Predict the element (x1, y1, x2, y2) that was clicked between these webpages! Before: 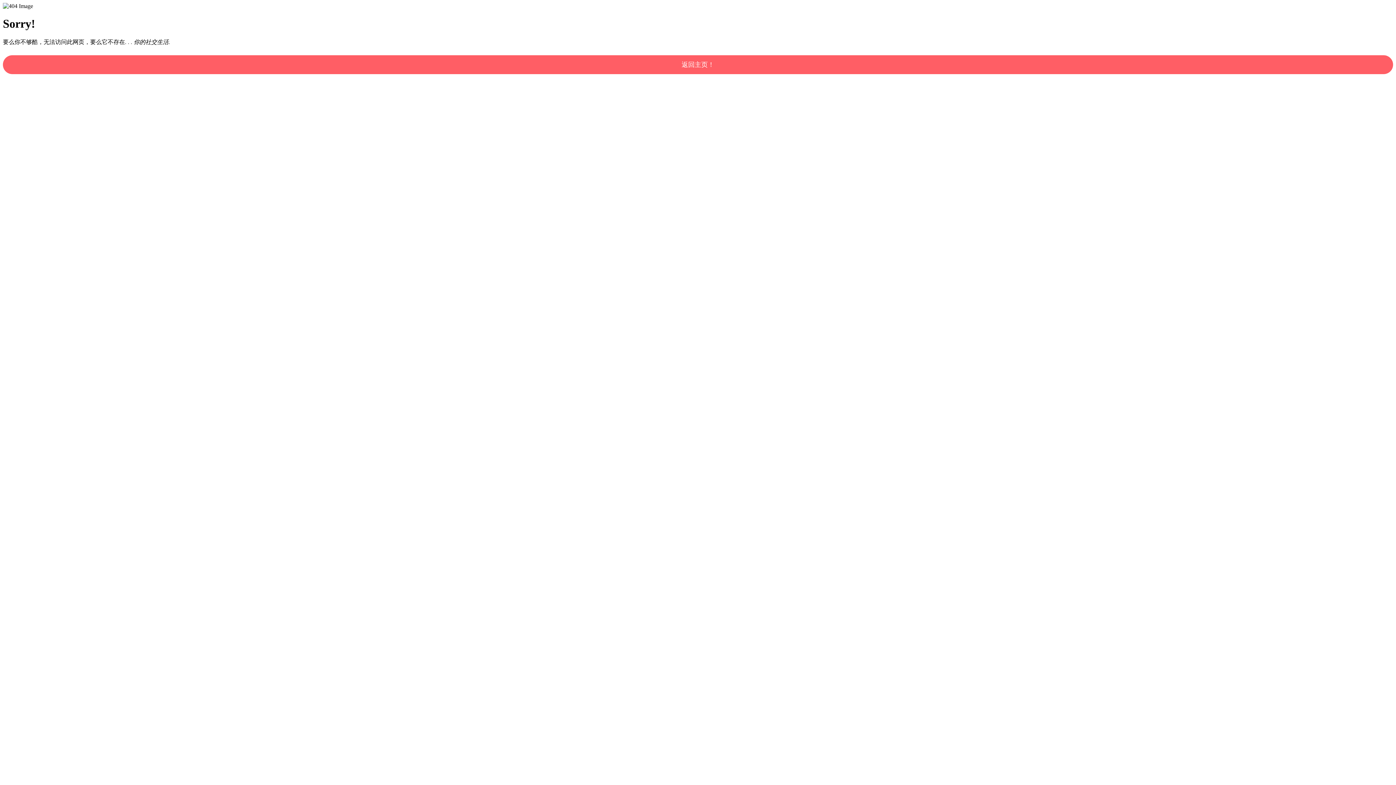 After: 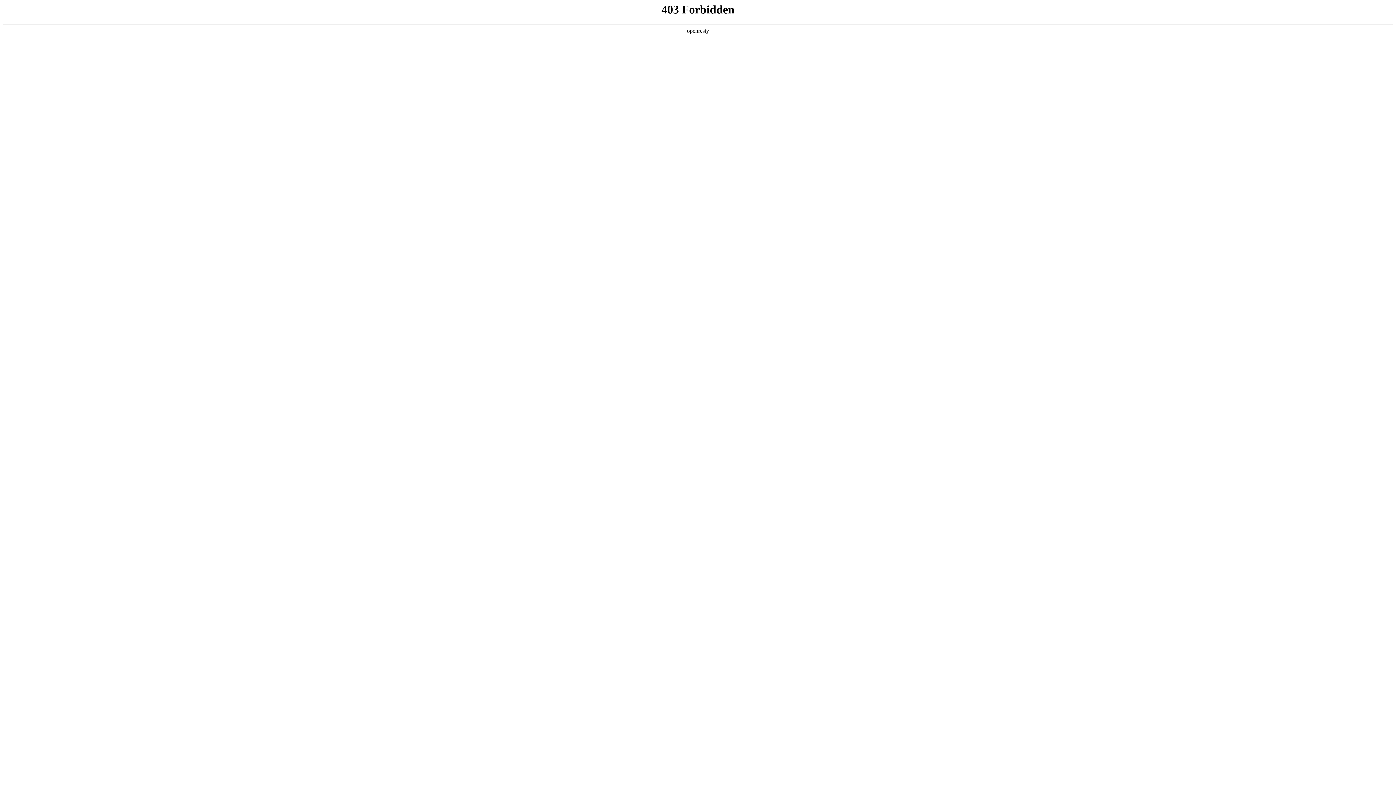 Action: bbox: (2, 55, 1393, 74) label: 返回主页！